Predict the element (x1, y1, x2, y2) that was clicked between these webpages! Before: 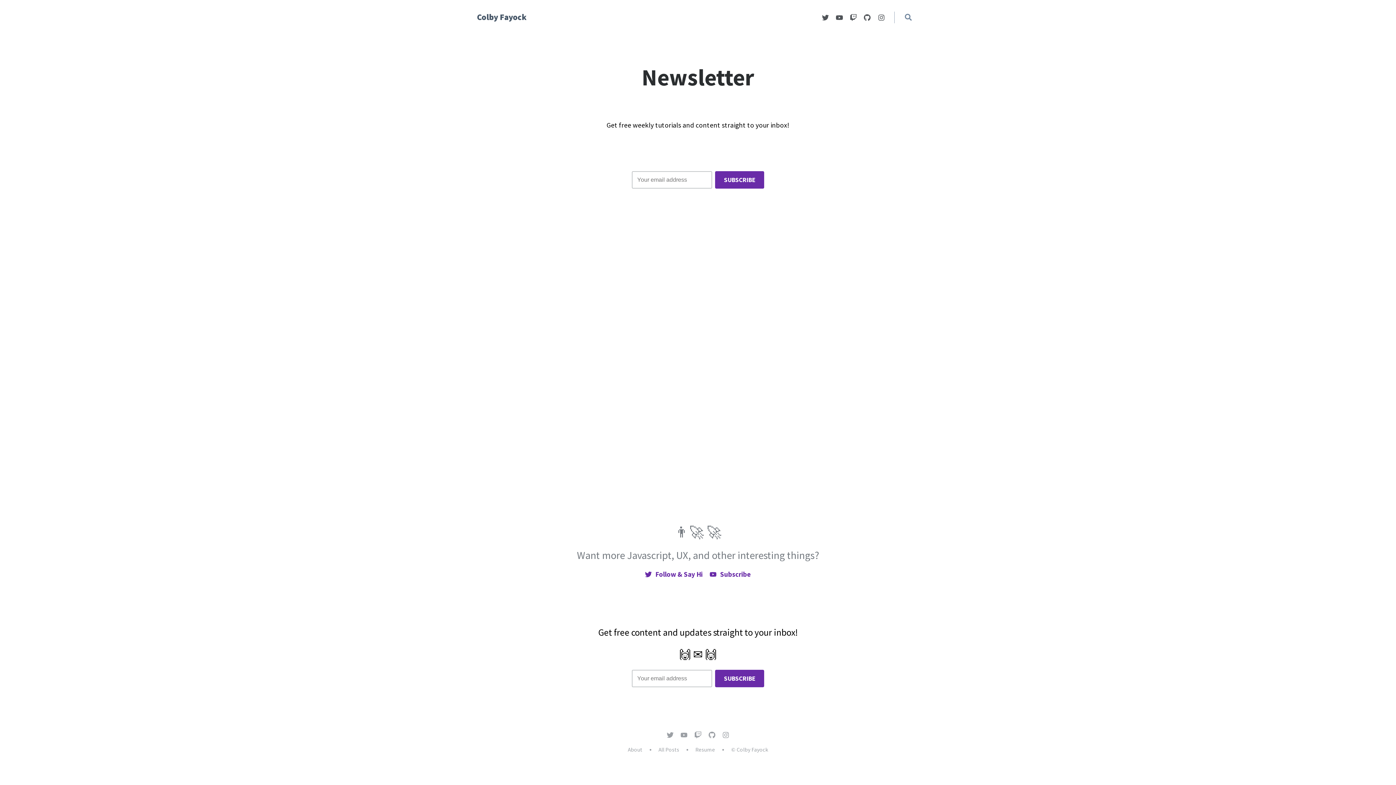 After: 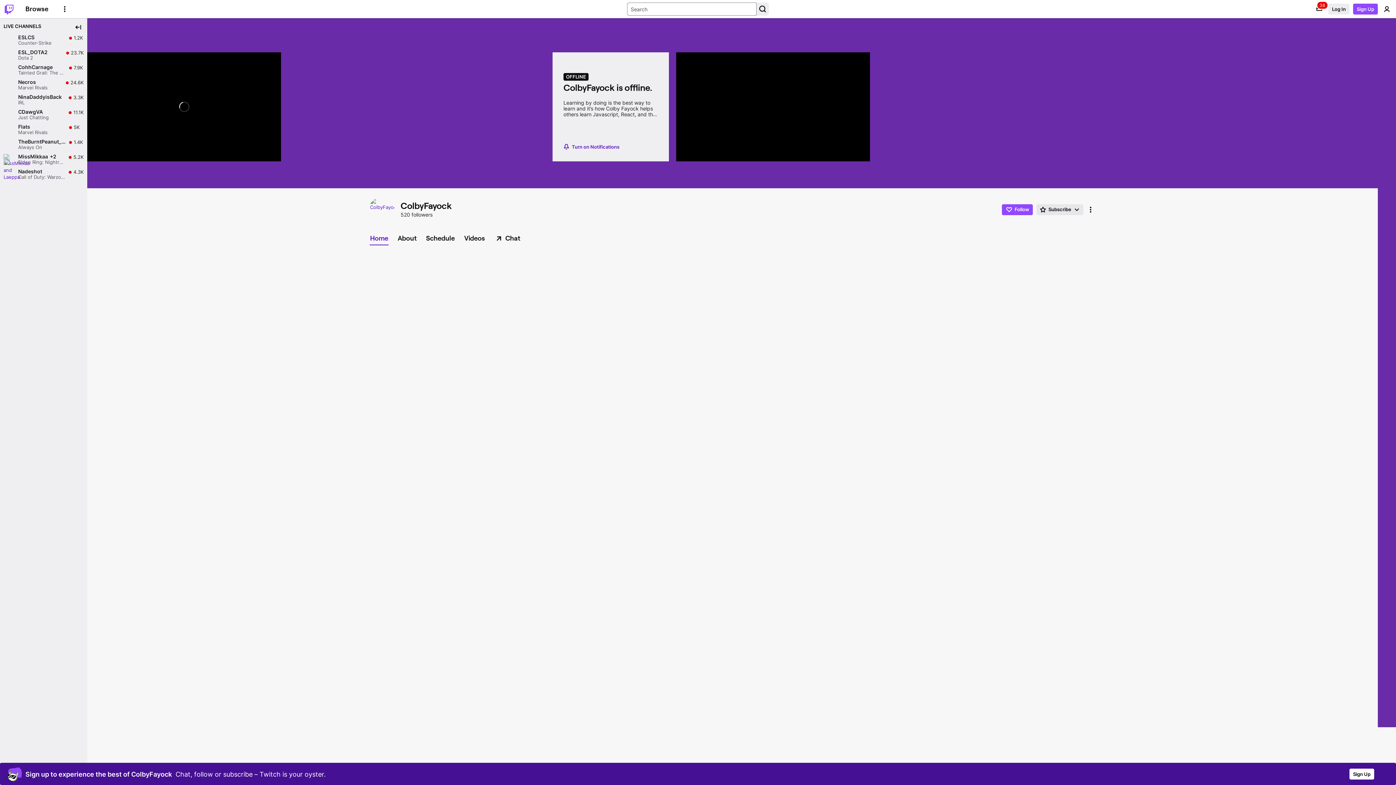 Action: bbox: (691, 728, 705, 742) label: Twitch